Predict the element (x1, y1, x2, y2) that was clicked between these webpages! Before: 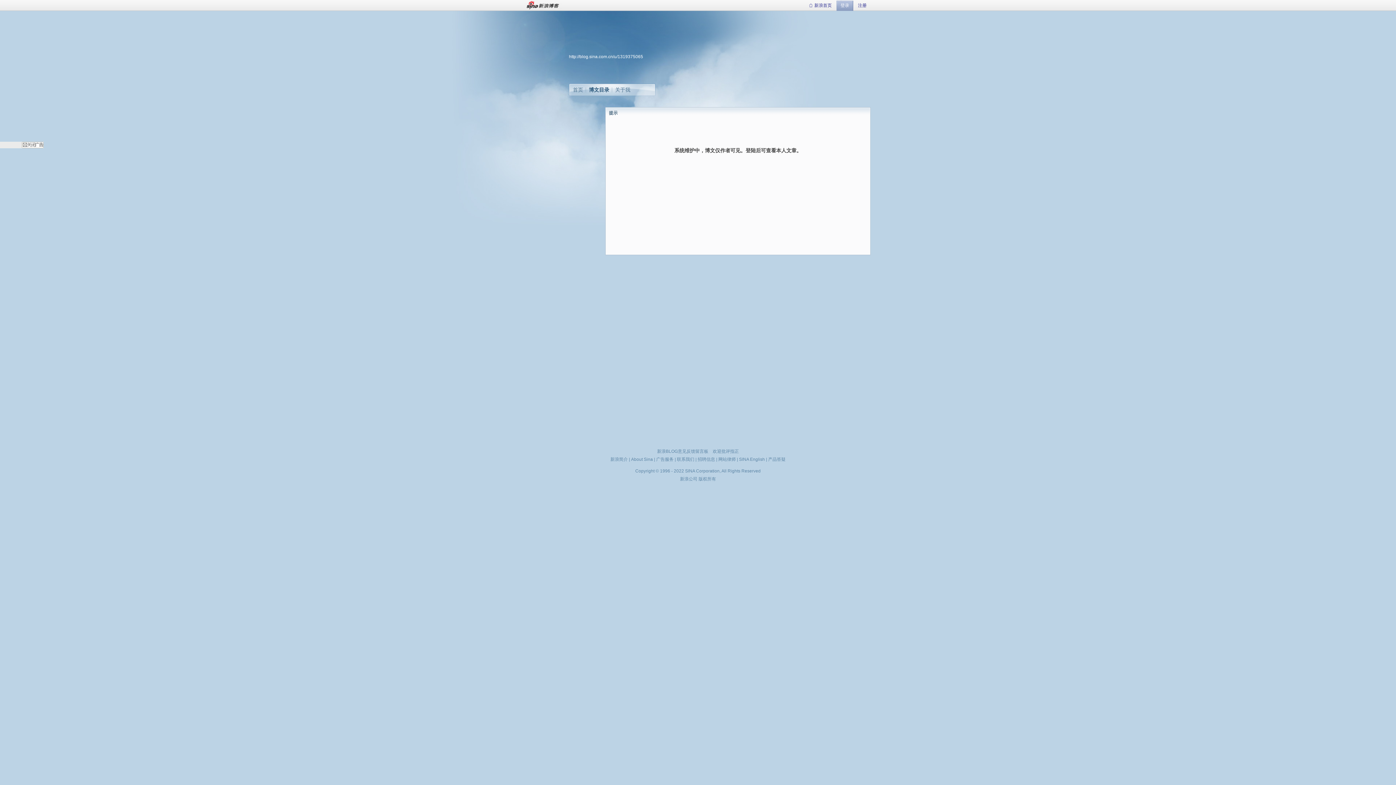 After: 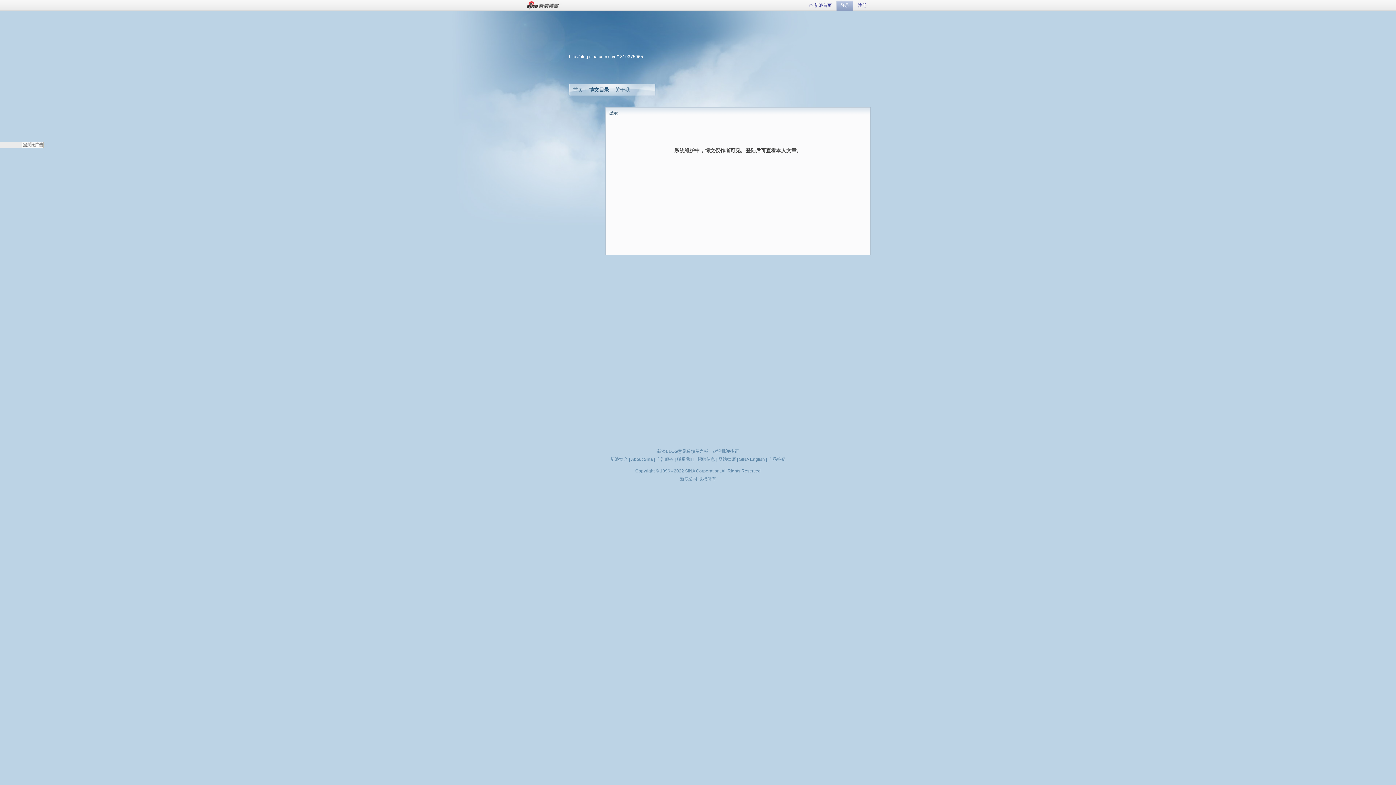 Action: label: 版权所有 bbox: (698, 476, 716, 481)